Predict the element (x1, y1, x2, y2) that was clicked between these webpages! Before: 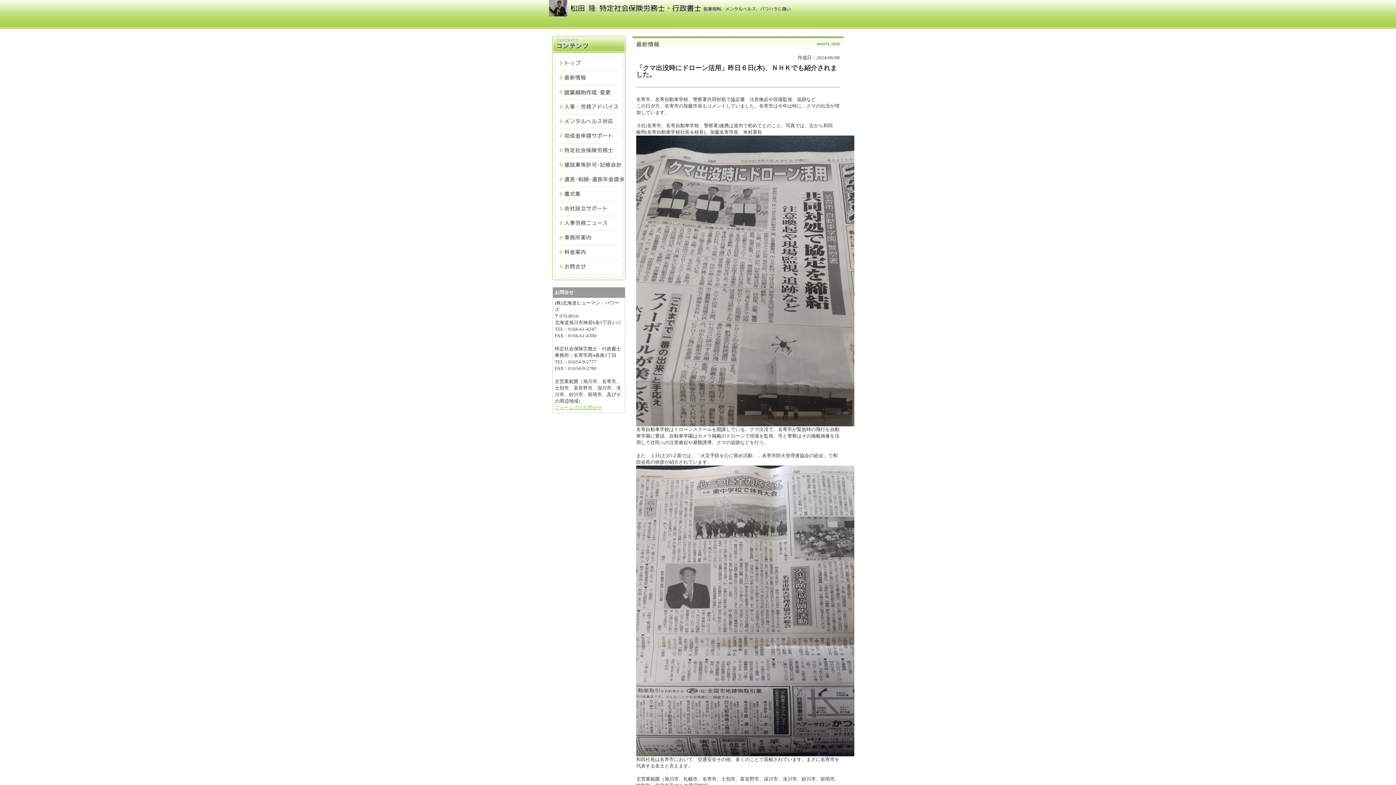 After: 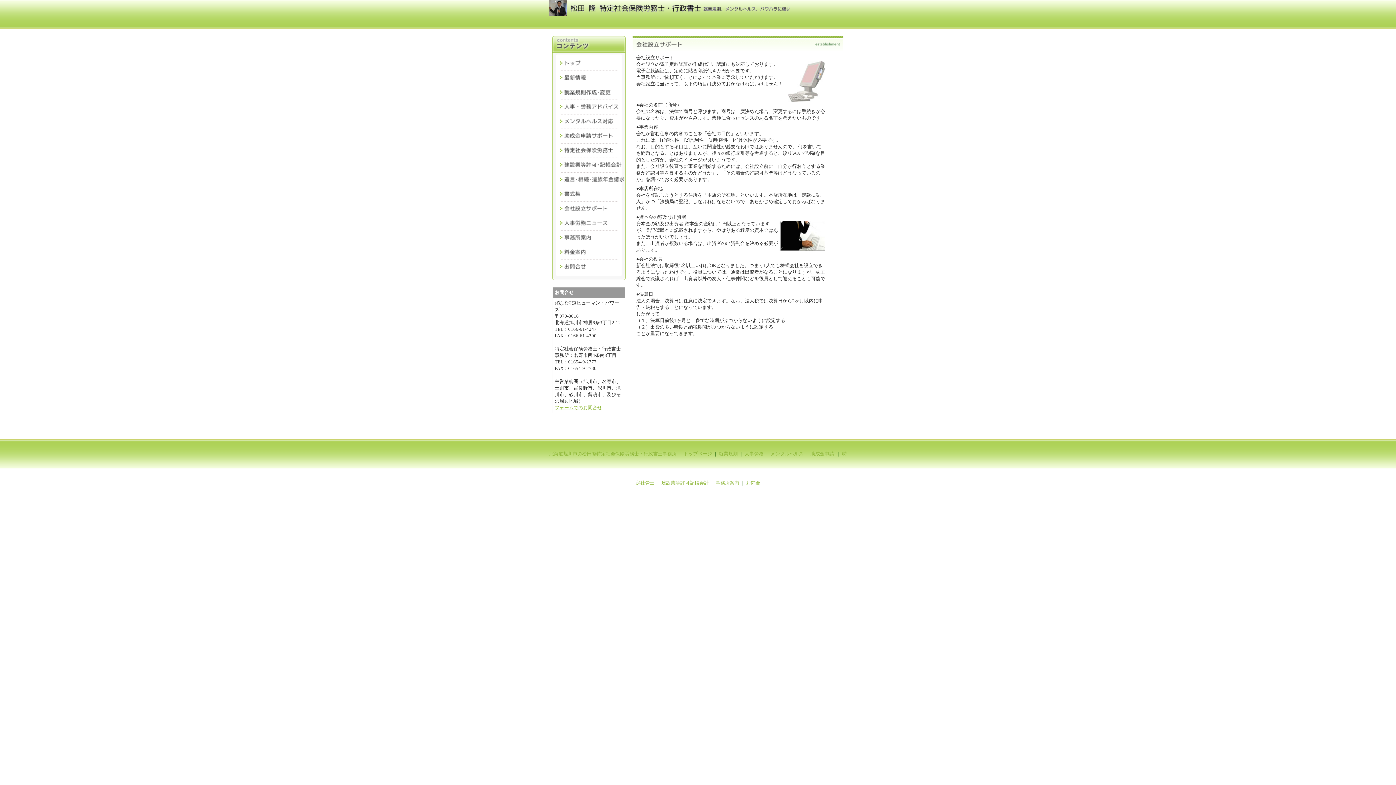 Action: bbox: (549, 212, 629, 217)